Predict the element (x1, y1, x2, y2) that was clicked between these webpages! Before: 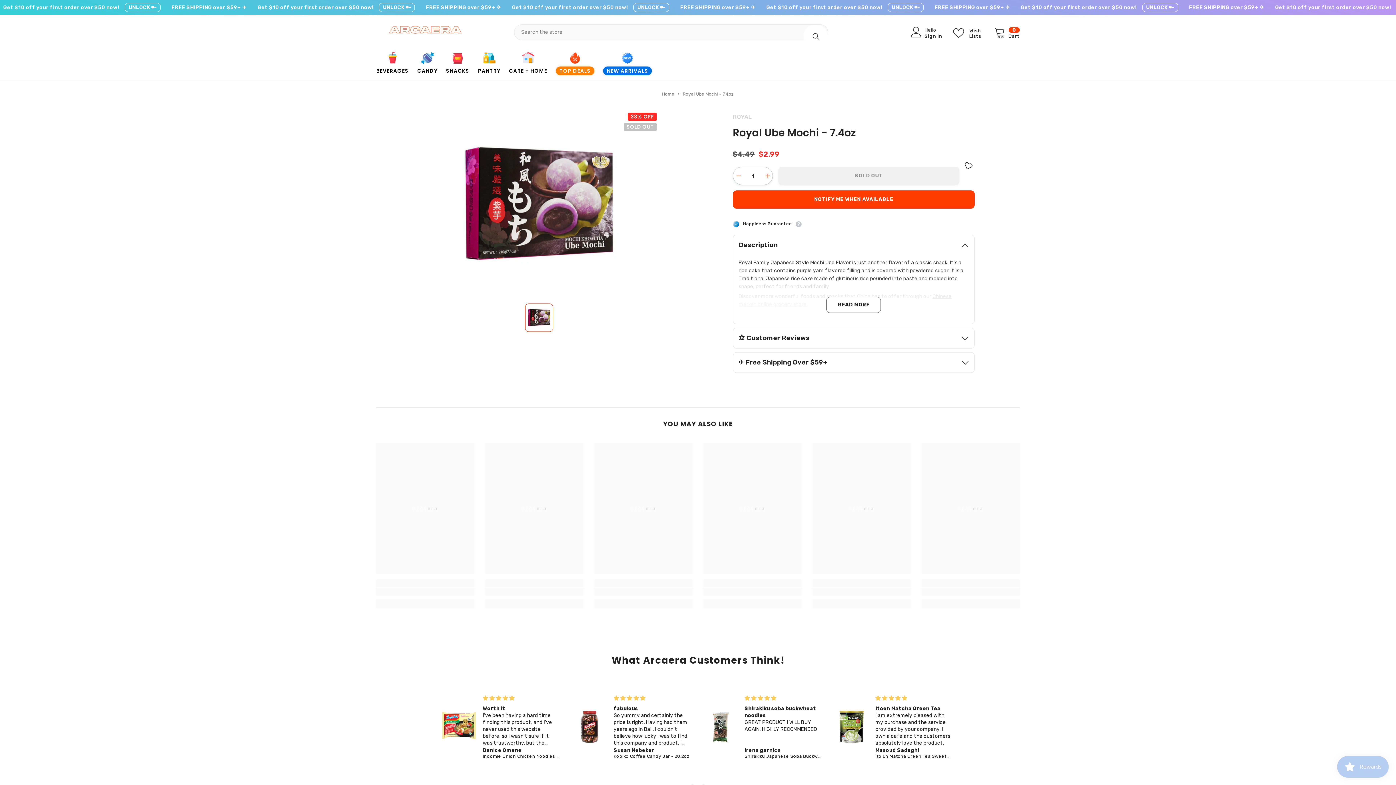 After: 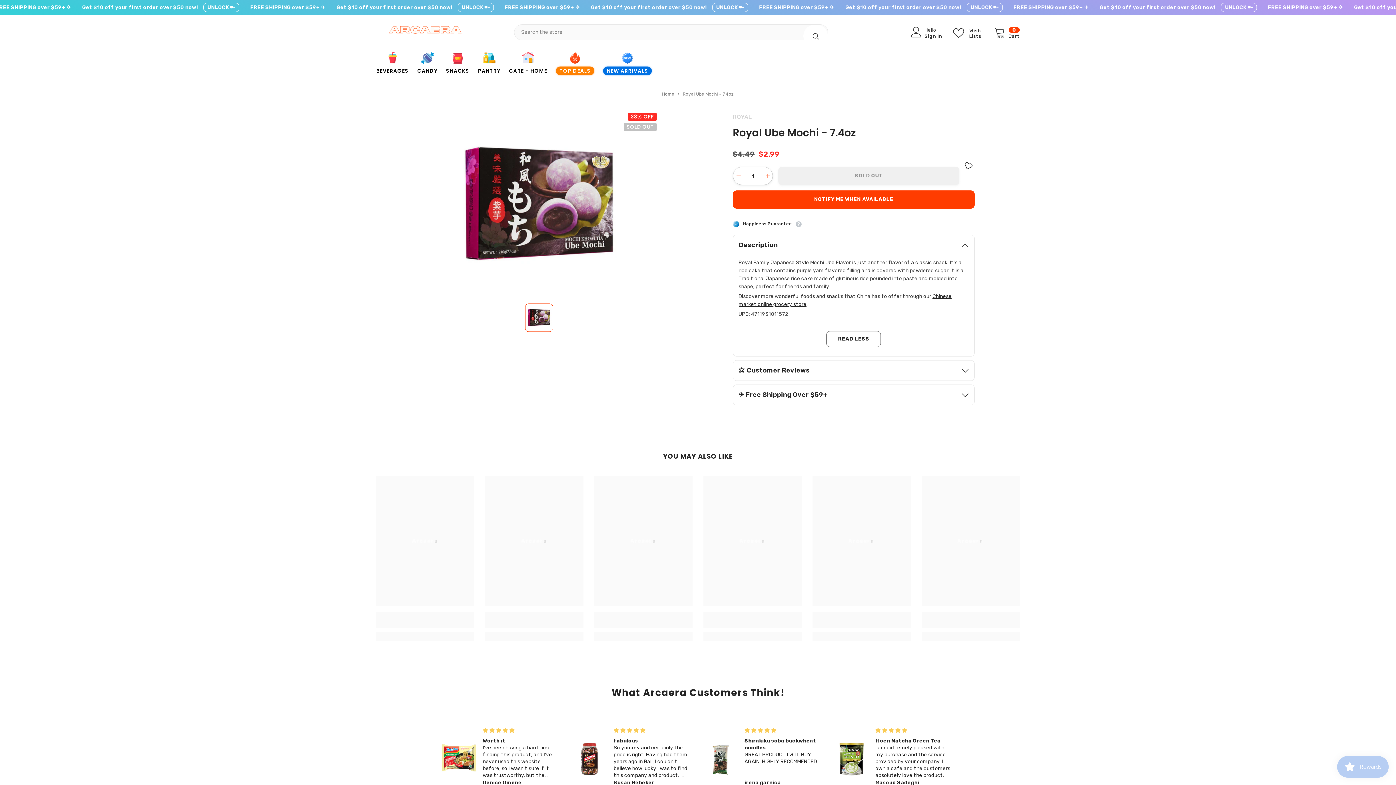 Action: label: READ MORE bbox: (826, 297, 881, 313)